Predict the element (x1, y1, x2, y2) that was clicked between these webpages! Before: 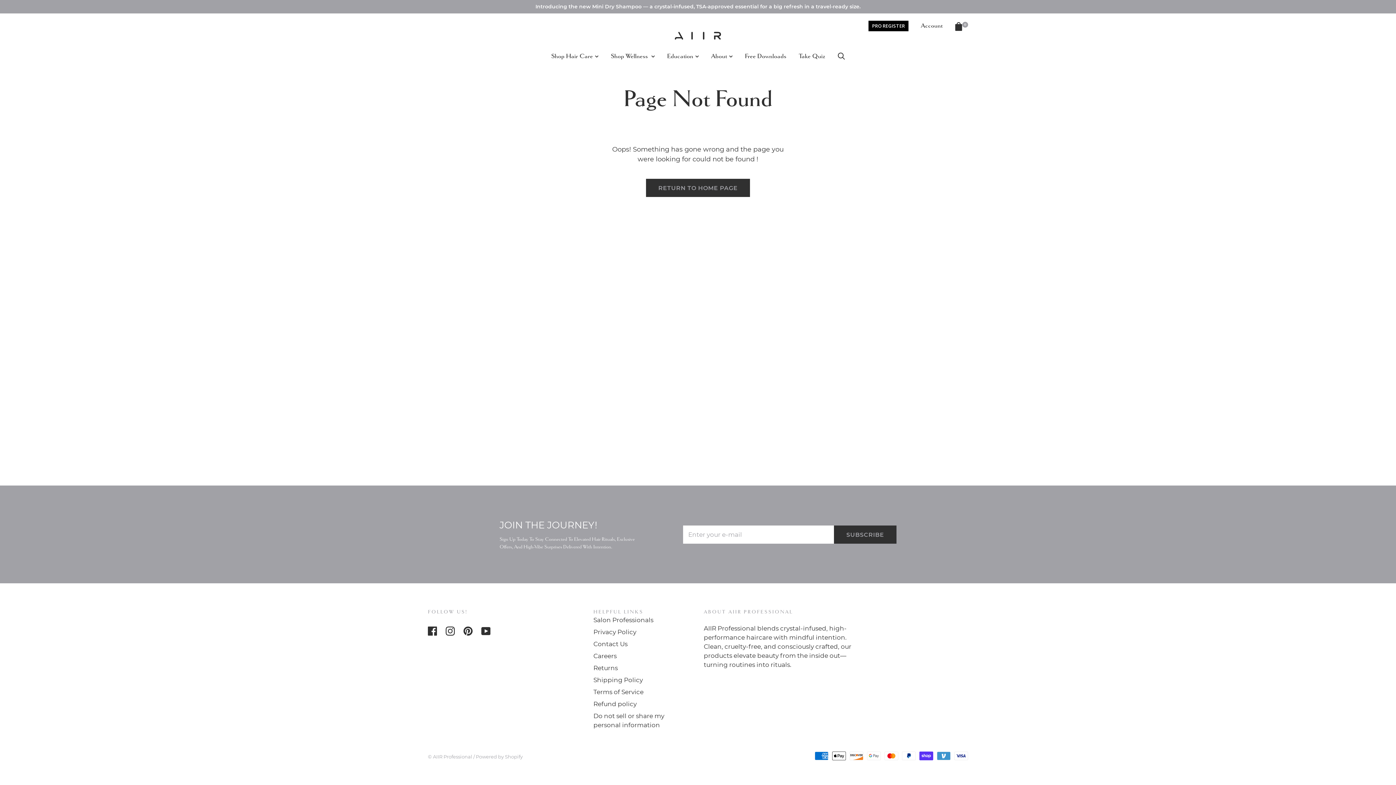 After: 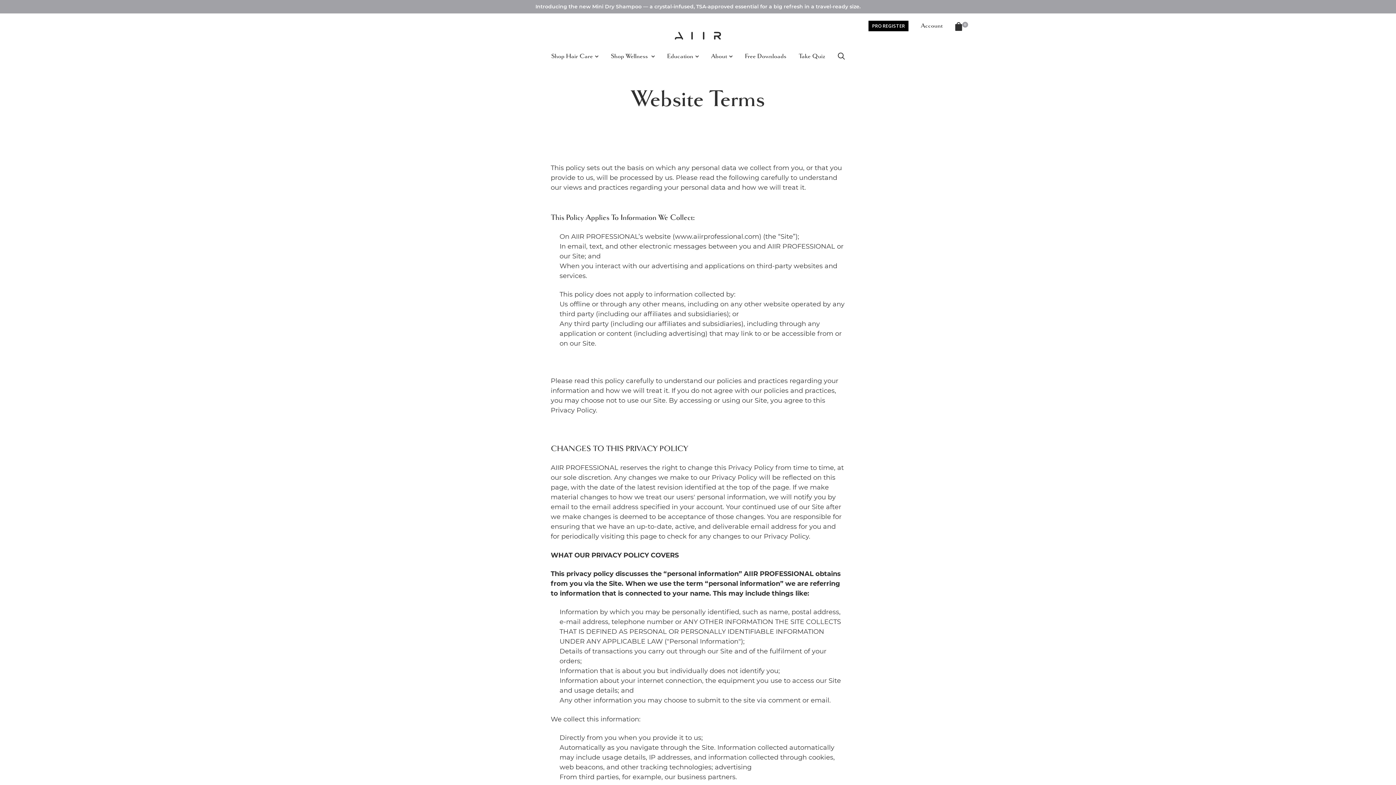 Action: bbox: (593, 628, 636, 636) label: Privacy Policy